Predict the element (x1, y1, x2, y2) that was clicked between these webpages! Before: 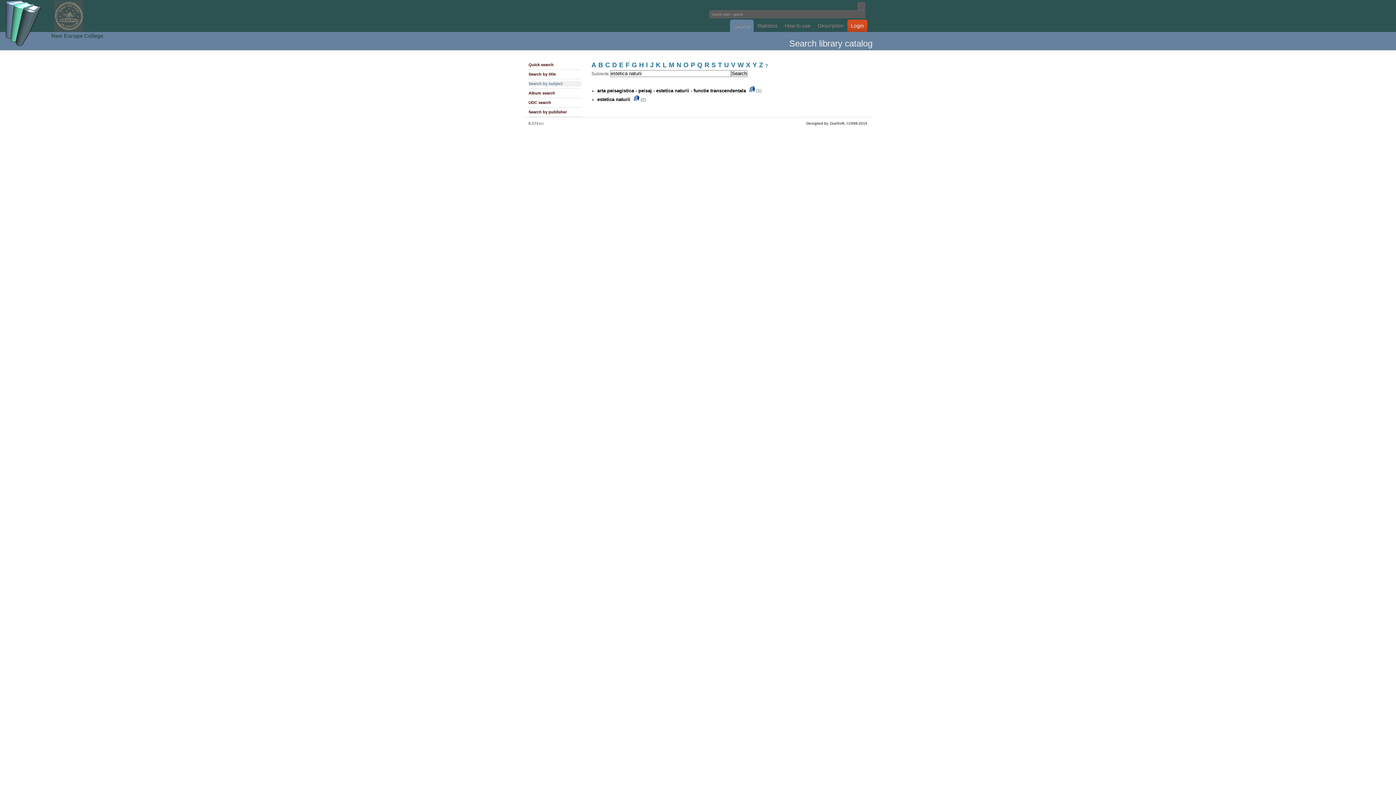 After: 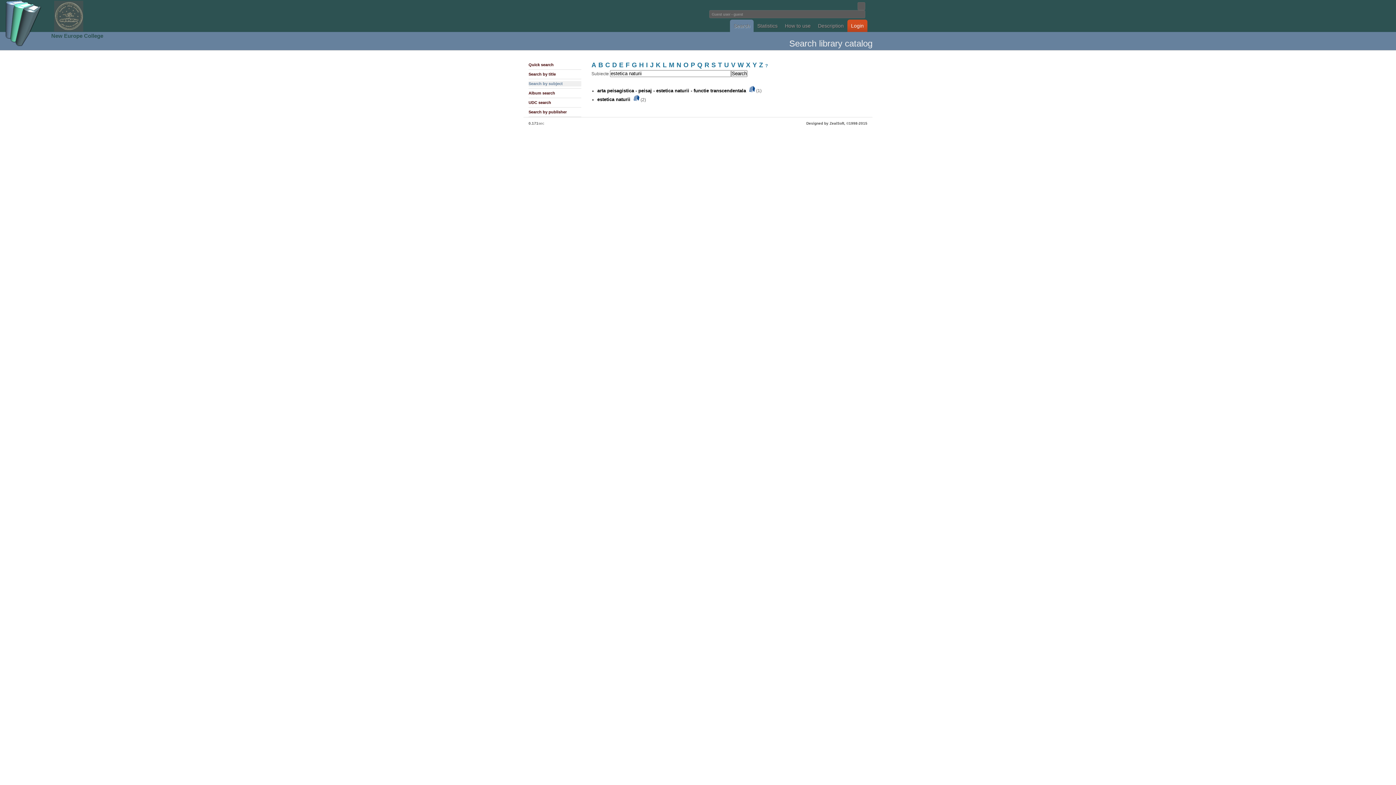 Action: bbox: (523, 0, 633, 32) label: Fundatia Noua Europa